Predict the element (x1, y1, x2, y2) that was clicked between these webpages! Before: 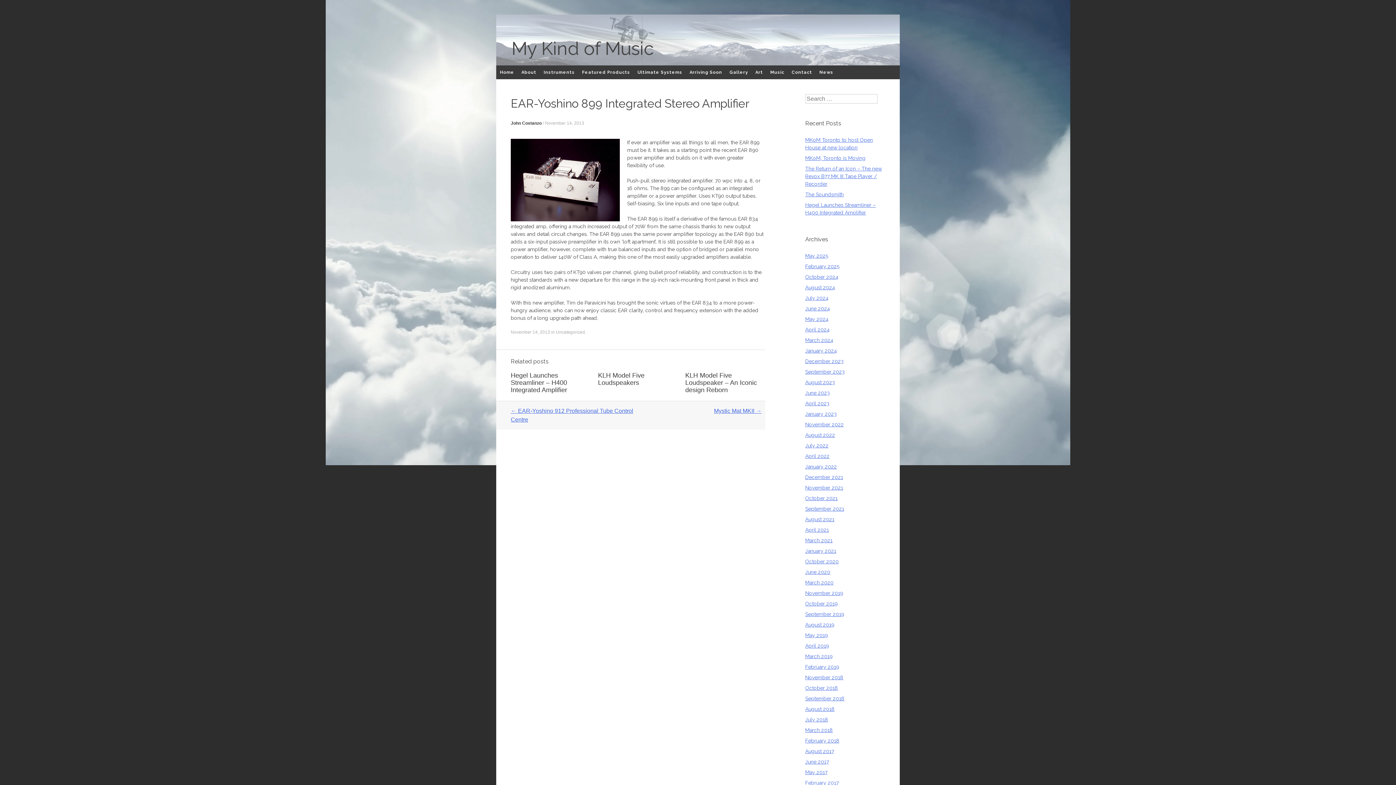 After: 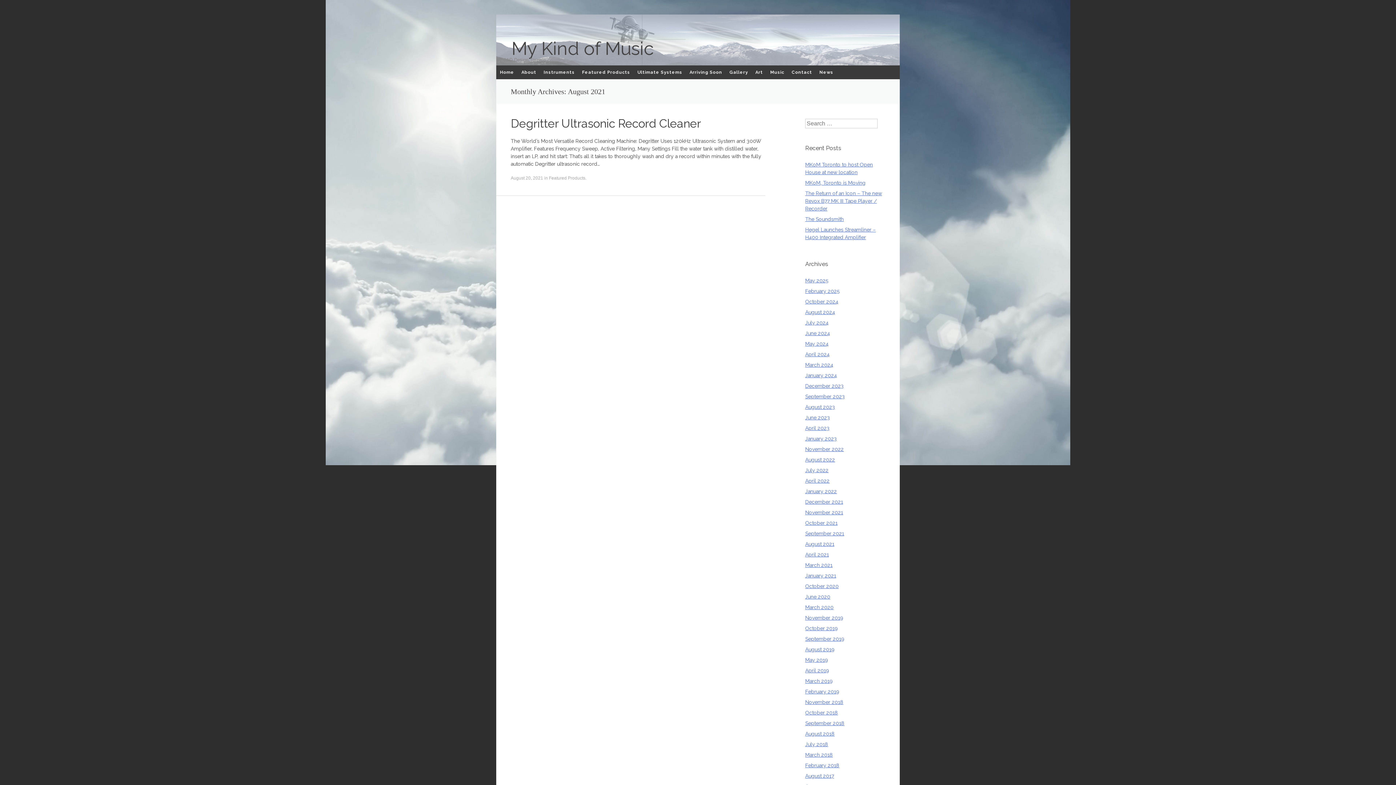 Action: bbox: (805, 516, 834, 522) label: August 2021